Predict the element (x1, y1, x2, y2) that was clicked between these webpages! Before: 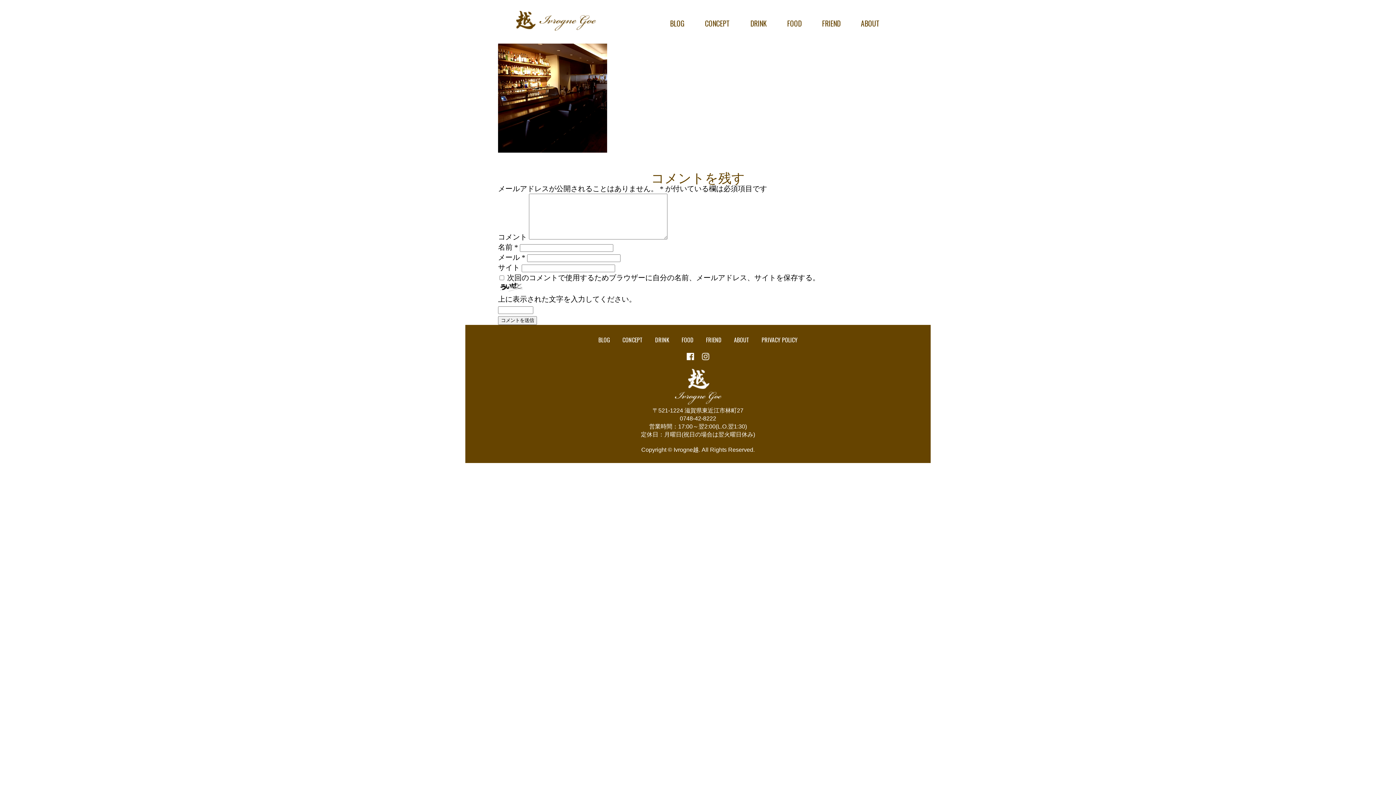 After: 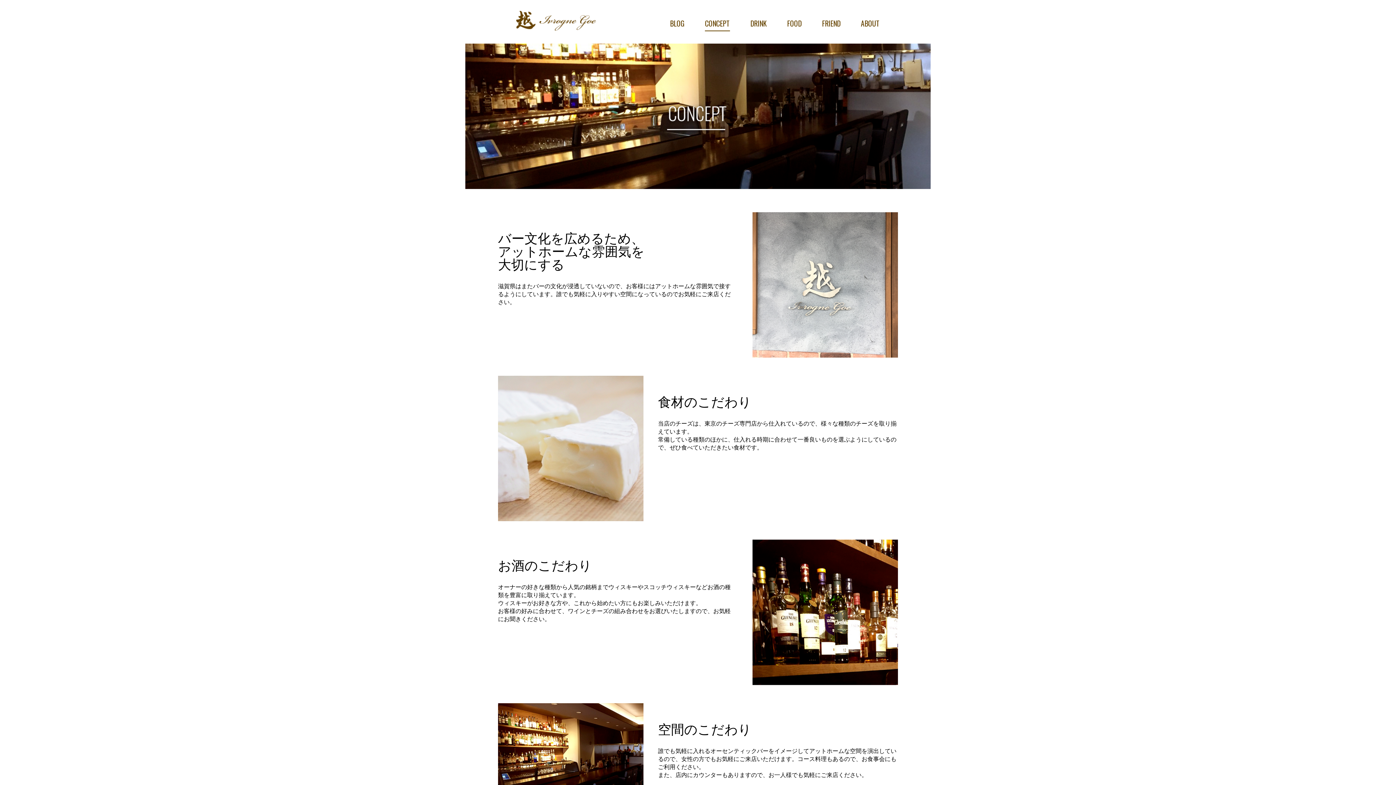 Action: label: CONCEPT bbox: (705, 17, 730, 28)